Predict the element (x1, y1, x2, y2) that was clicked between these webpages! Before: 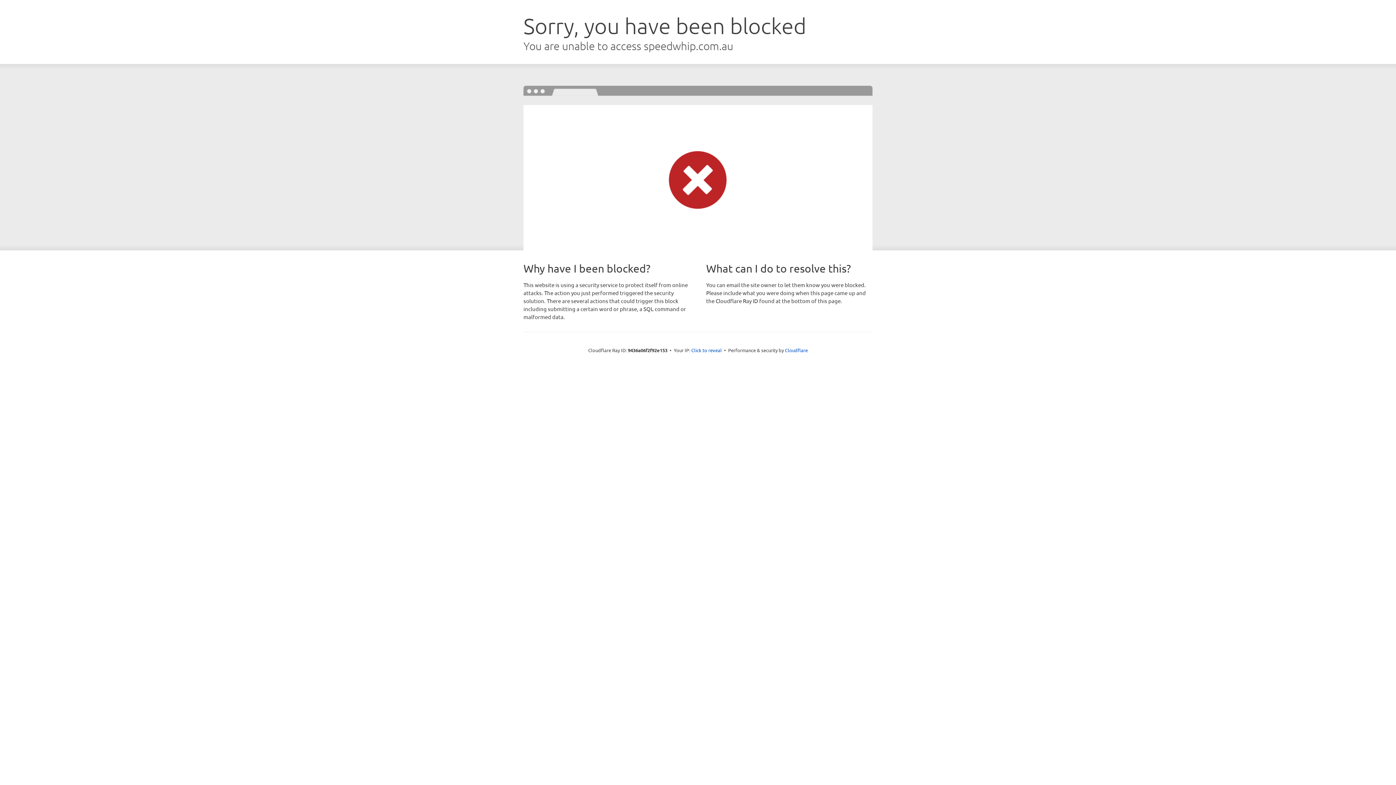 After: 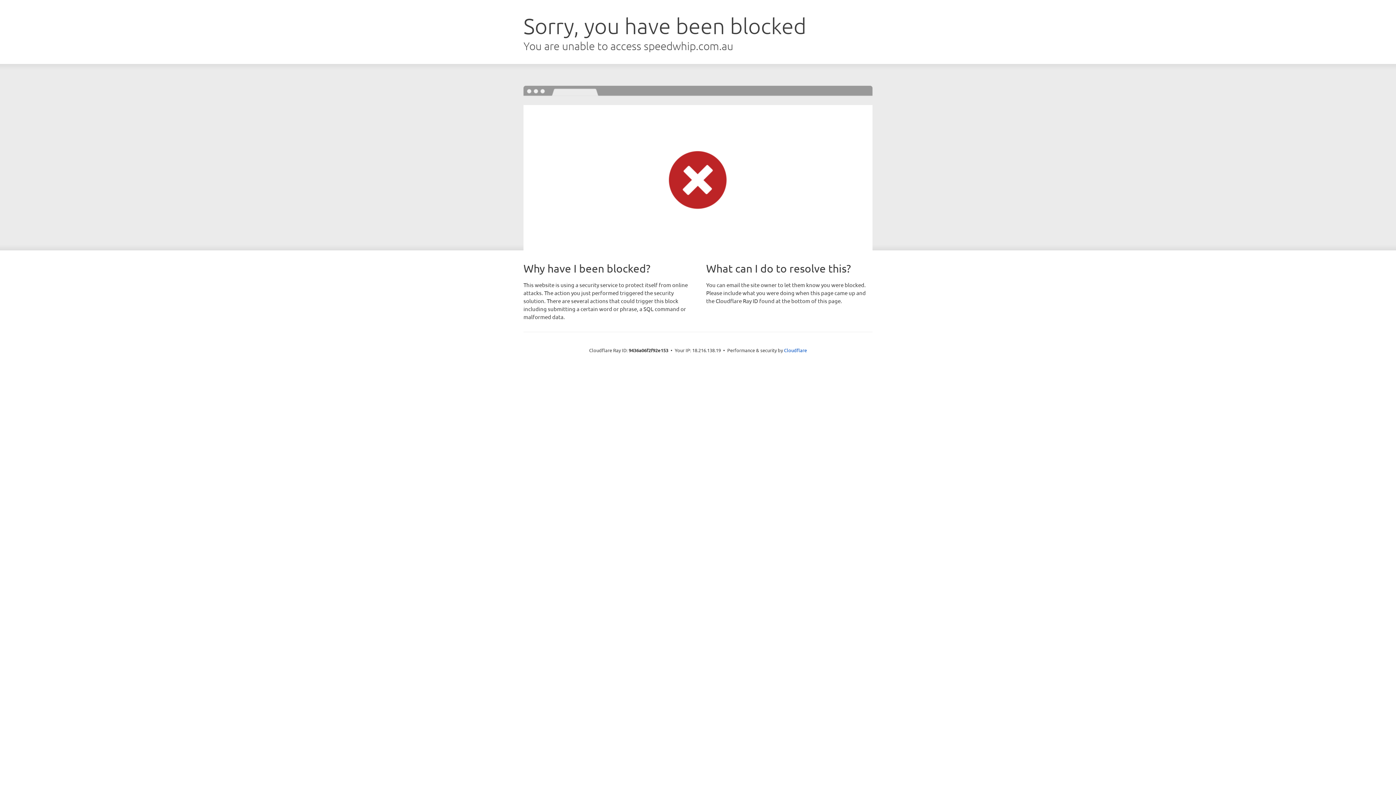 Action: bbox: (691, 346, 722, 353) label: Click to reveal